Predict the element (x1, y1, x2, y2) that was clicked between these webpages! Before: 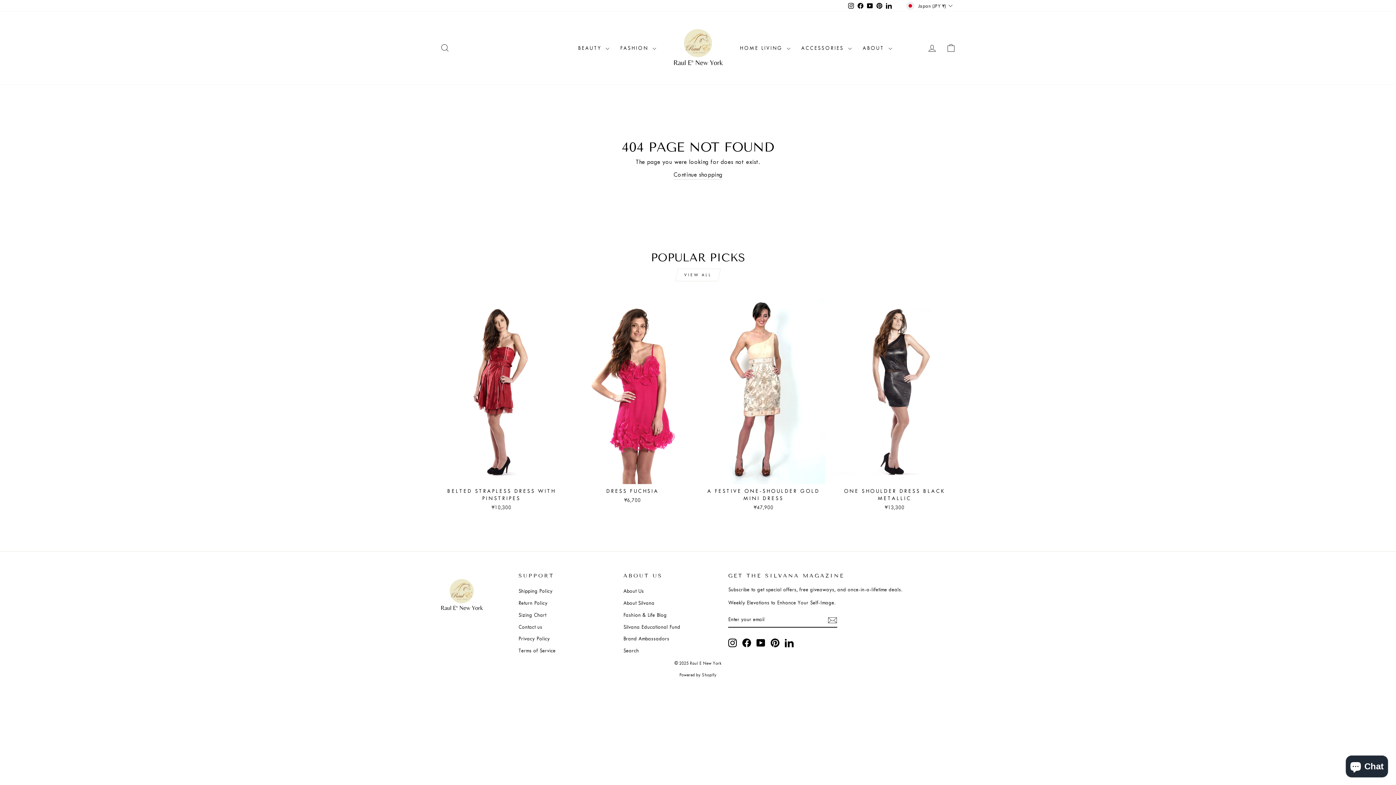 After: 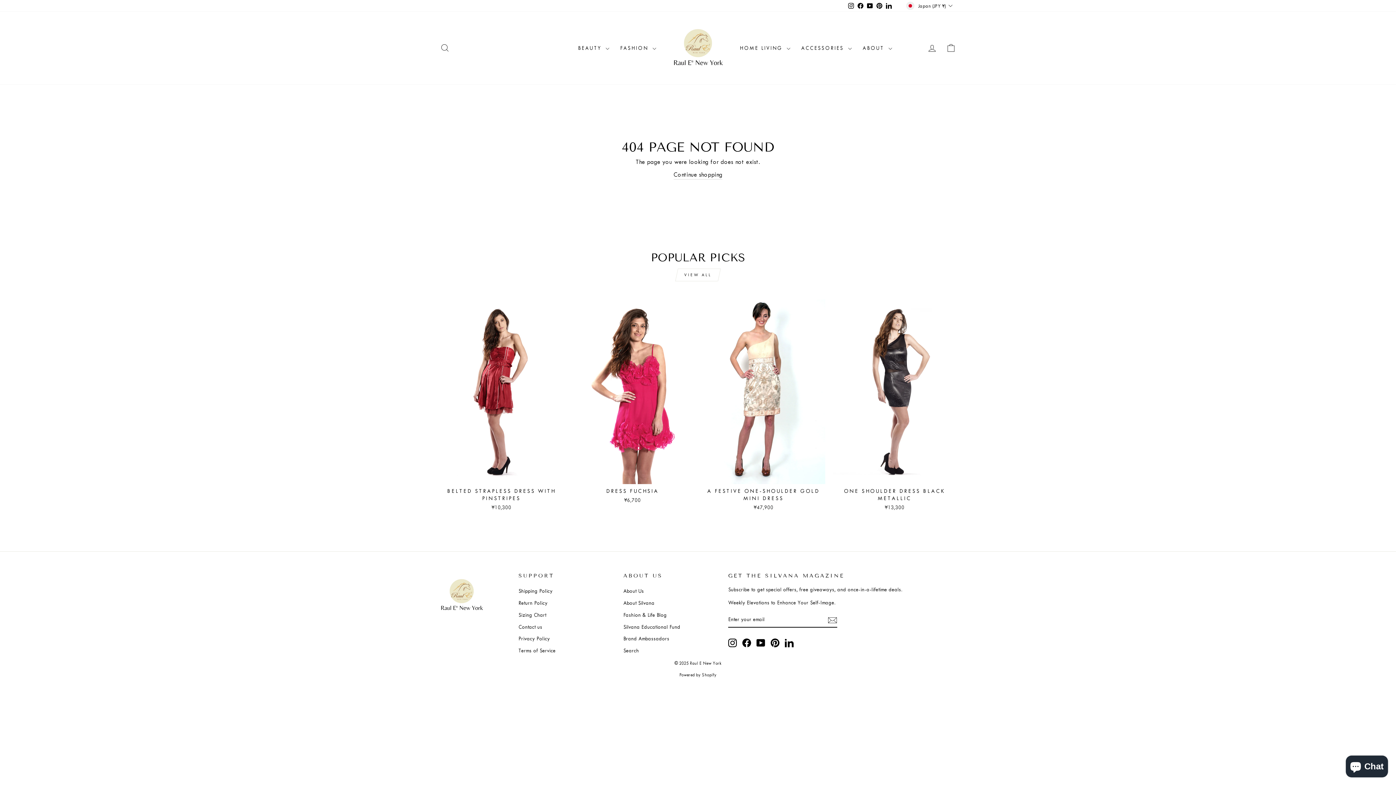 Action: label: Pinterest bbox: (770, 638, 779, 647)